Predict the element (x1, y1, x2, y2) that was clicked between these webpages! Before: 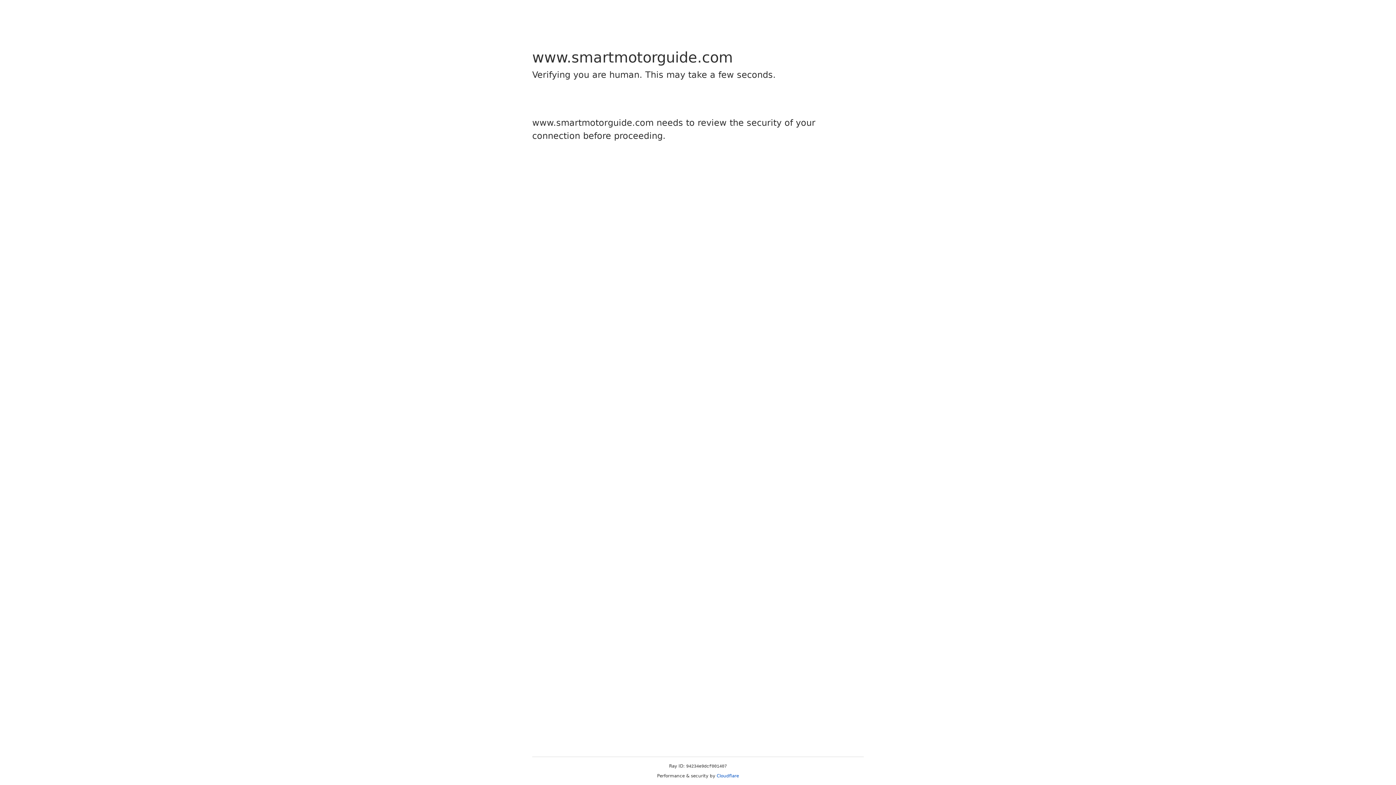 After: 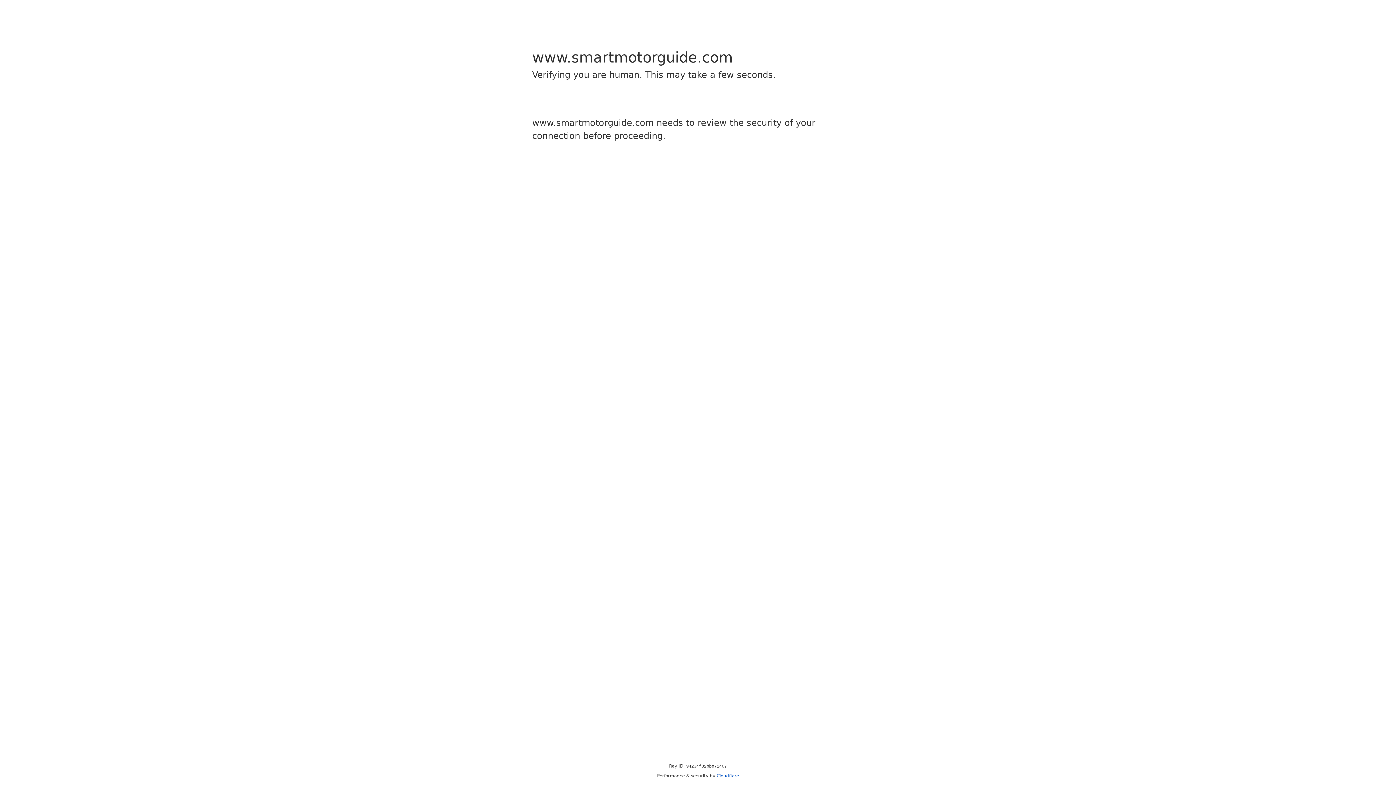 Action: bbox: (716, 773, 739, 778) label: Cloudflare